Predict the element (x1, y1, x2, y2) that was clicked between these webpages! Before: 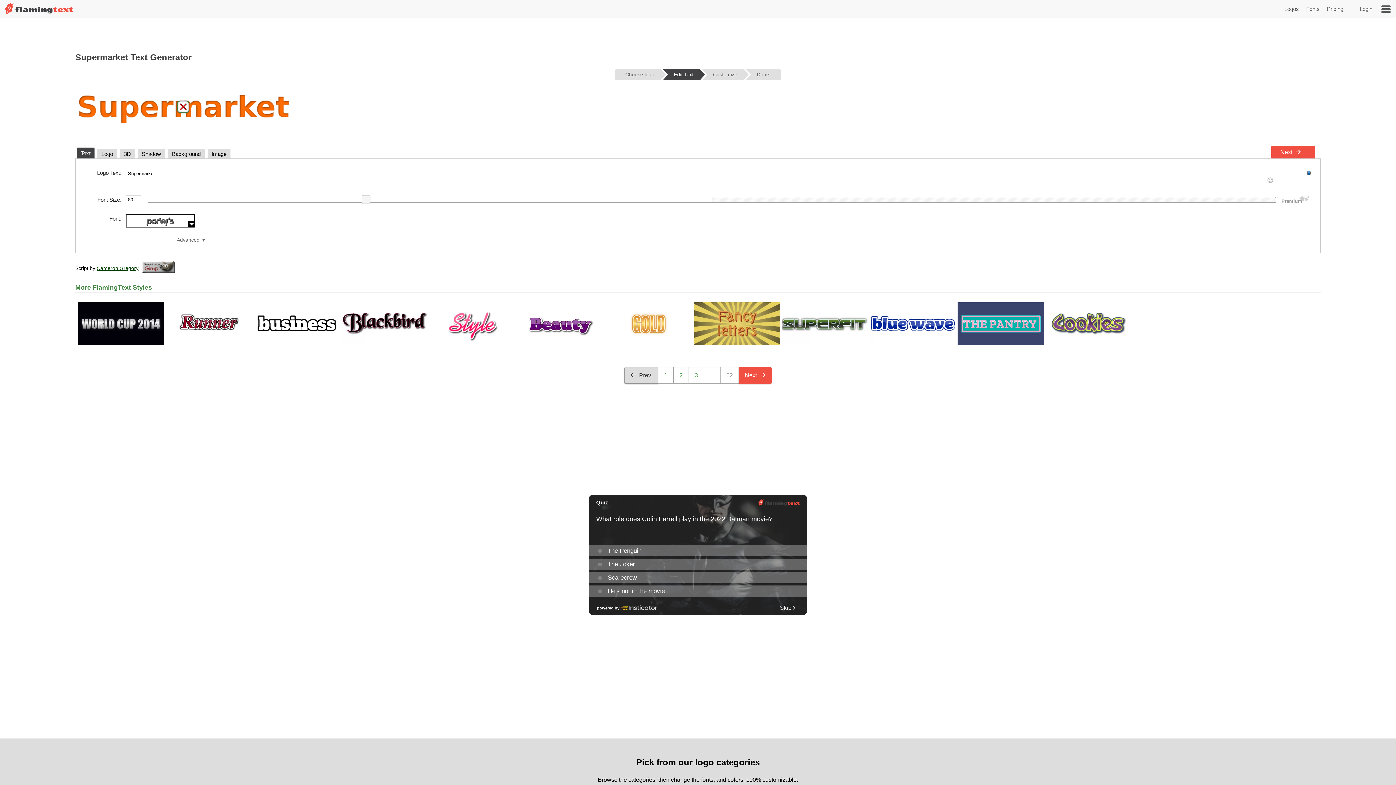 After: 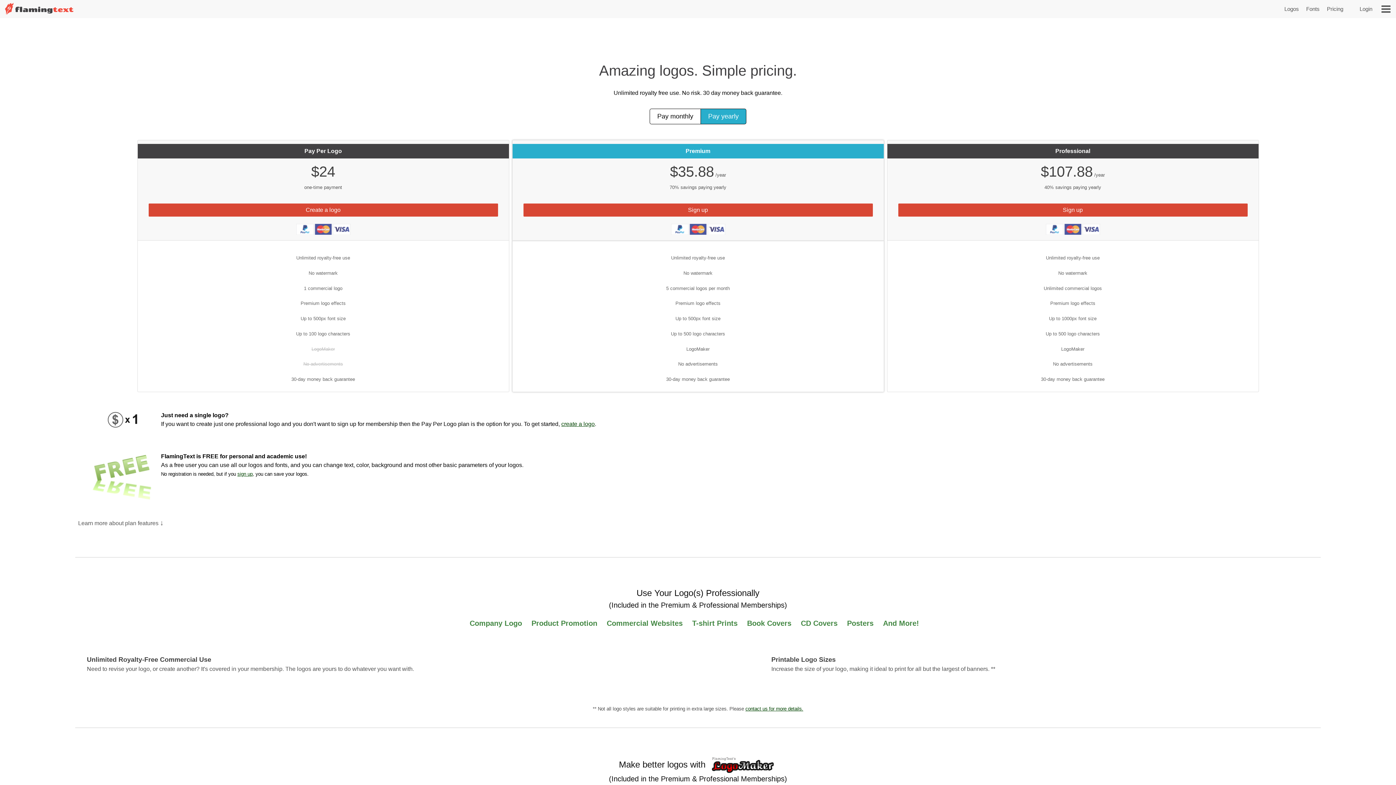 Action: label: Pricing bbox: (1327, 5, 1343, 12)